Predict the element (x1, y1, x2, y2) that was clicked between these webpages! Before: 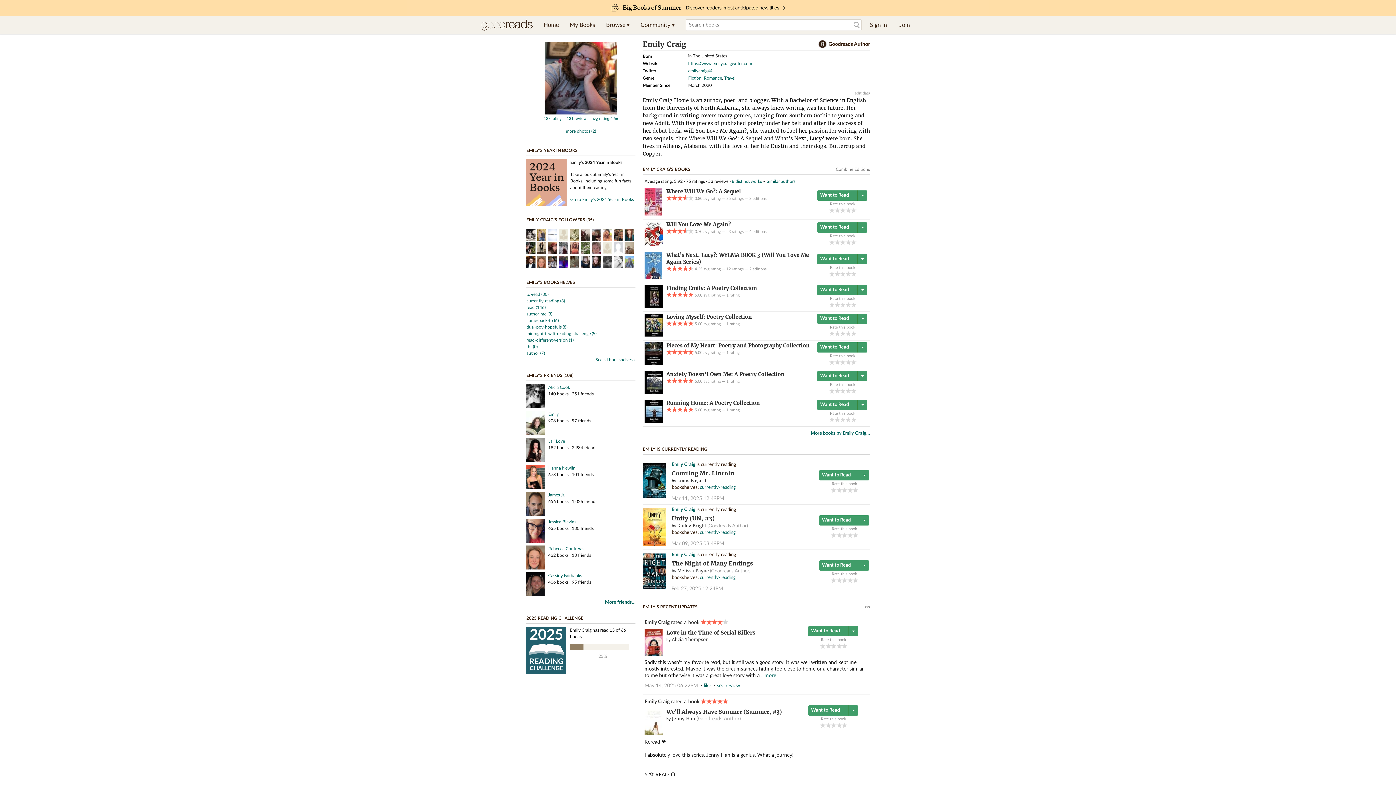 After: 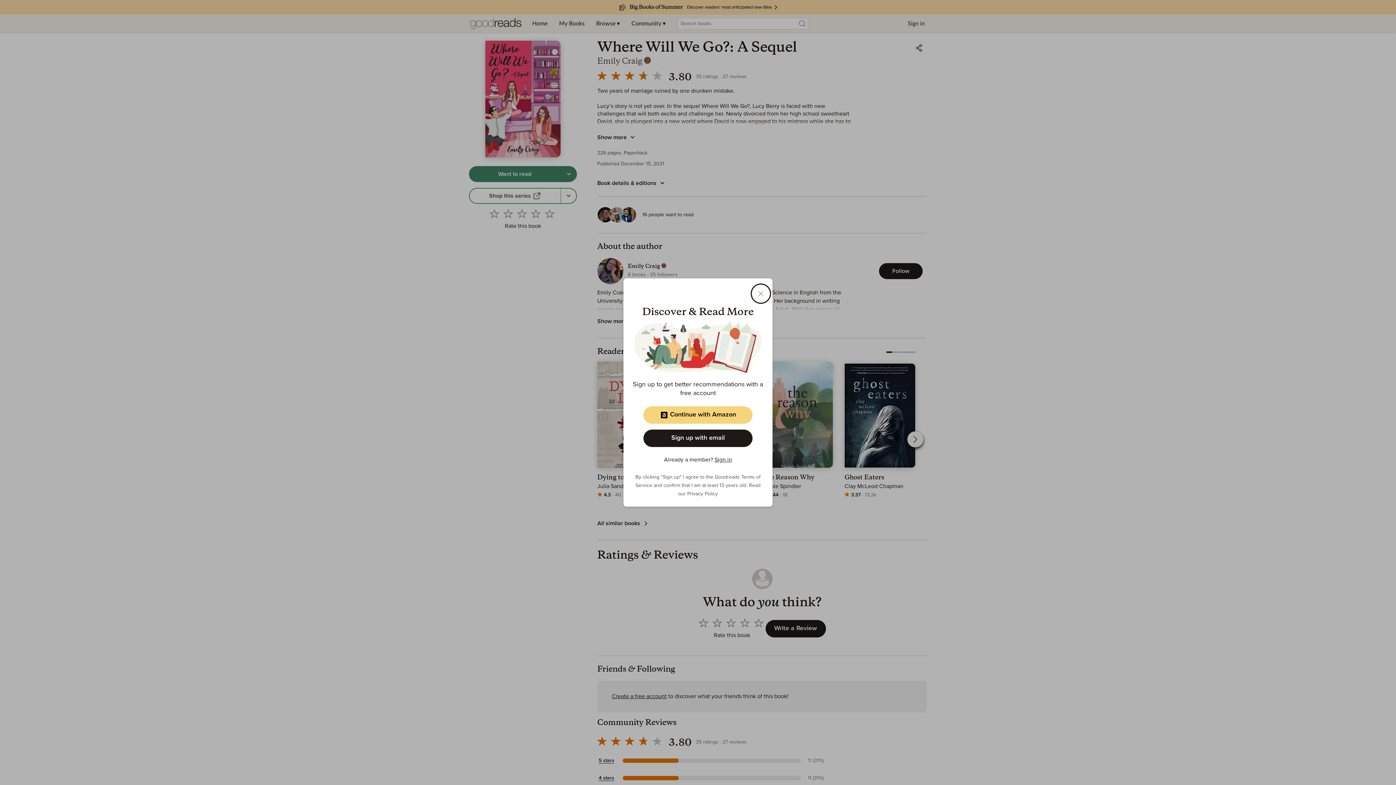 Action: bbox: (644, 212, 662, 216)